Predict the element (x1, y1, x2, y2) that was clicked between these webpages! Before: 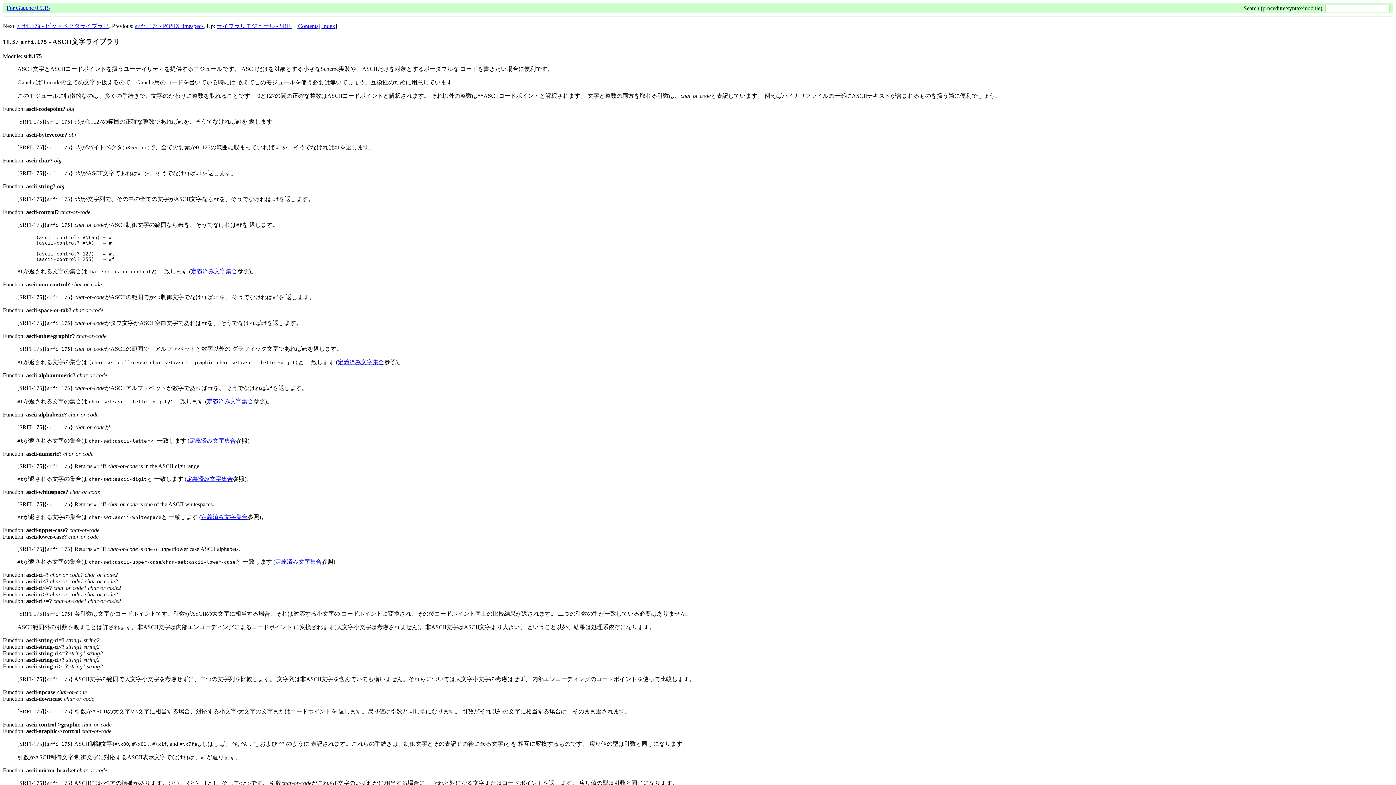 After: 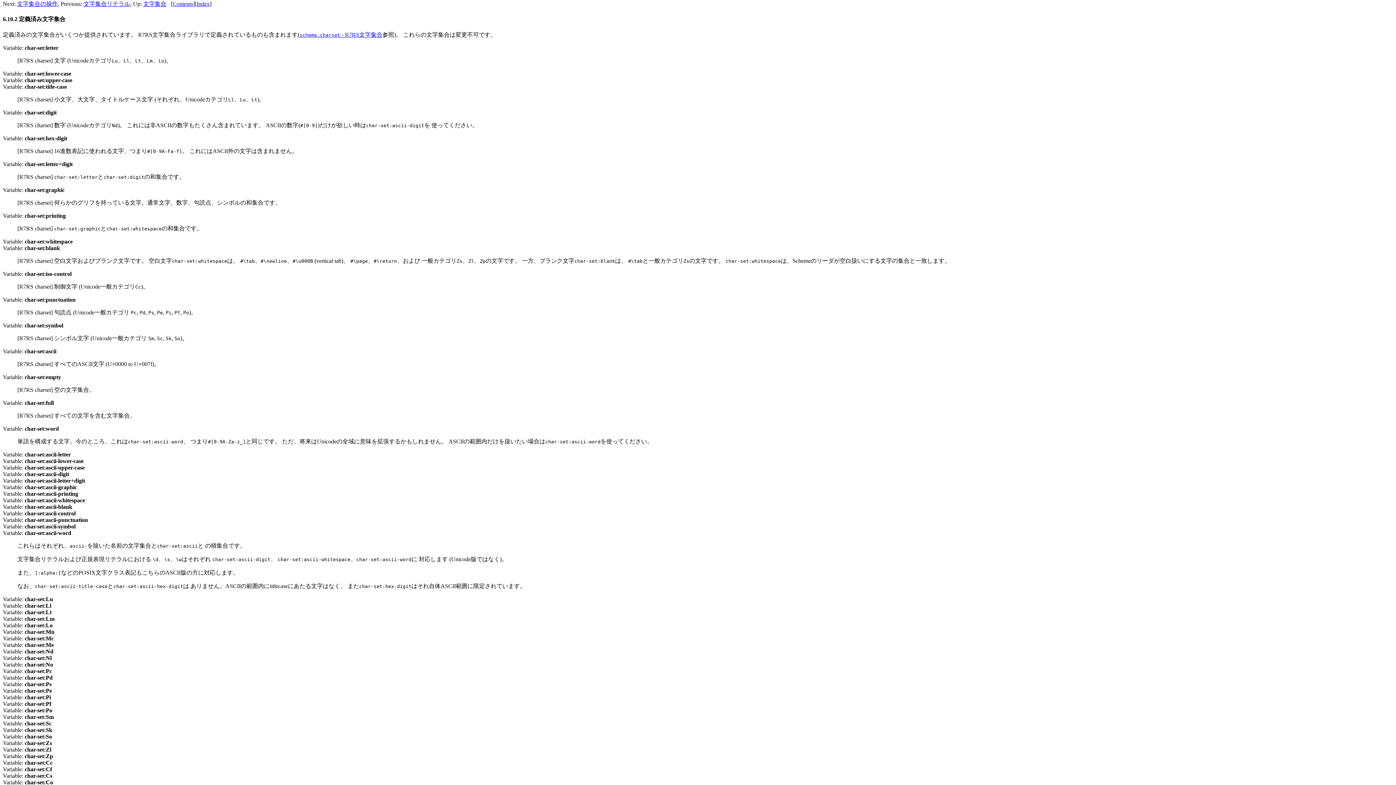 Action: bbox: (190, 268, 237, 274) label: 定義済み文字集合